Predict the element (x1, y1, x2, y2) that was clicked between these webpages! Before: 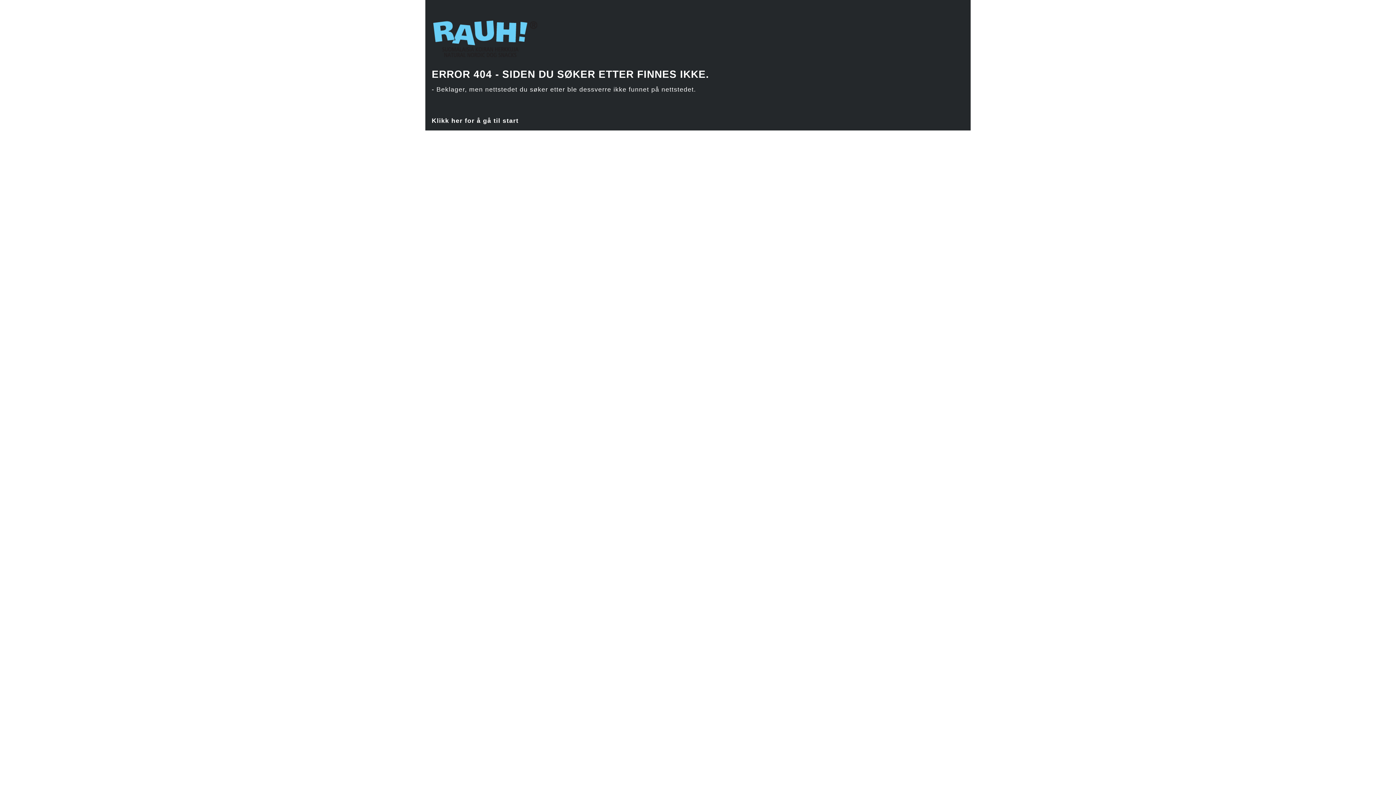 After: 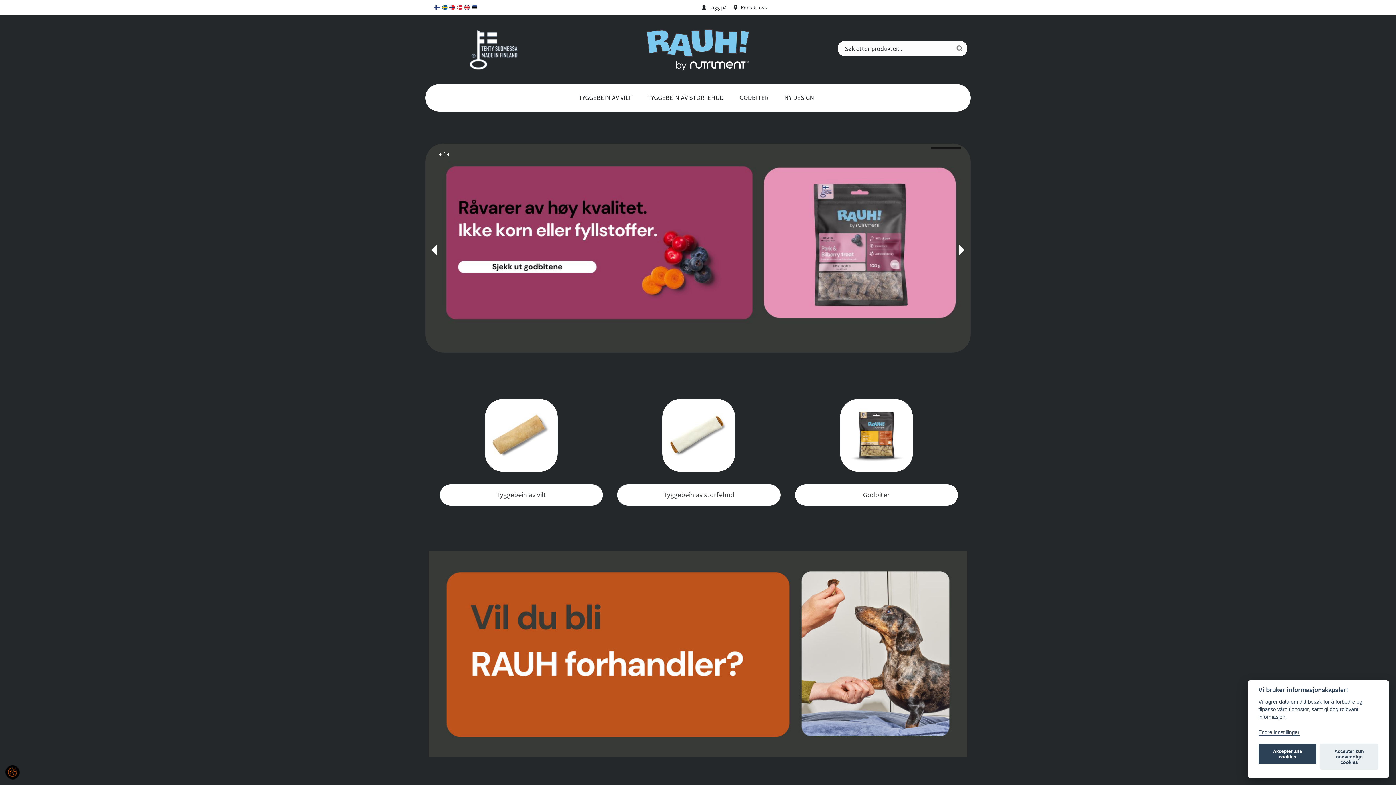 Action: label: Klikk her for å gå til start bbox: (431, 117, 518, 124)